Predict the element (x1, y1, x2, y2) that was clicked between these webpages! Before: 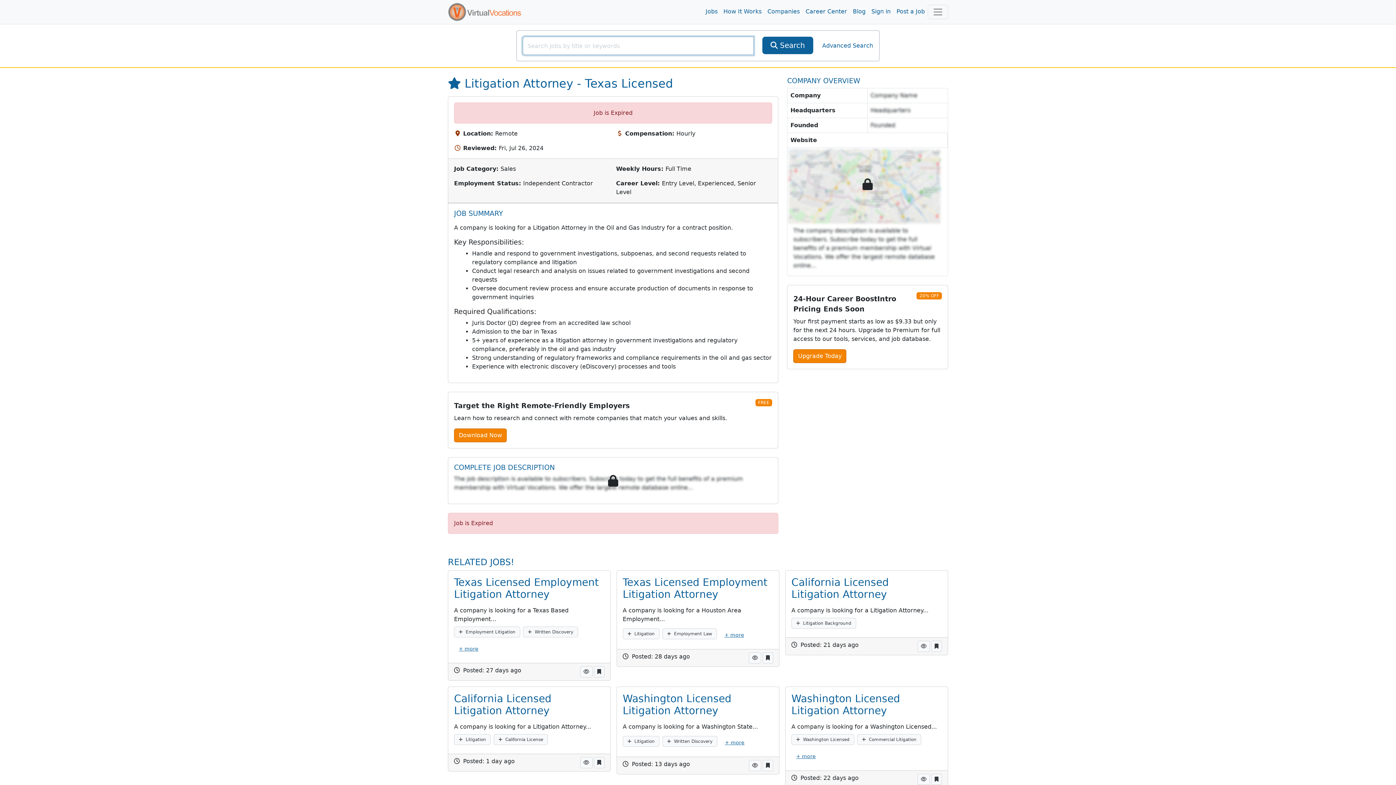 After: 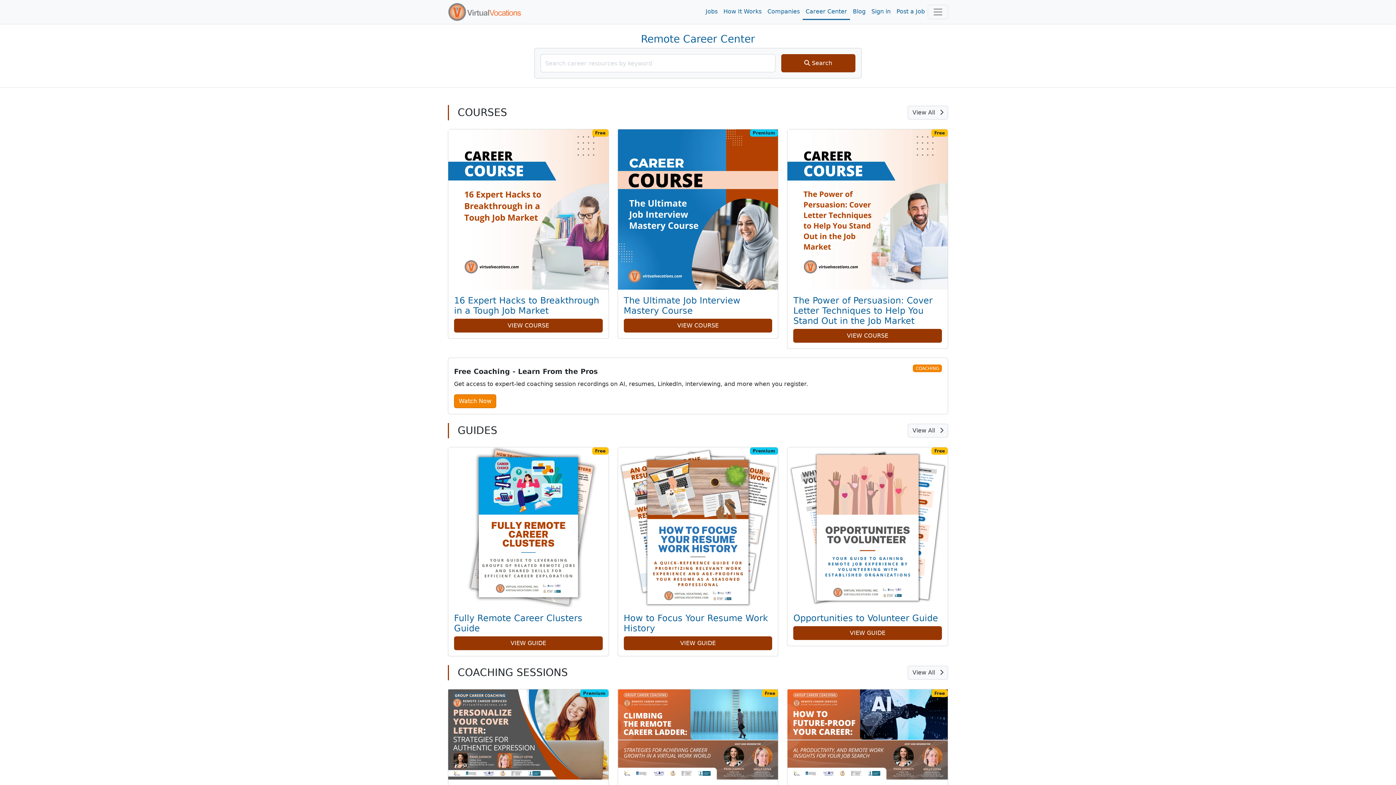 Action: bbox: (802, 4, 850, 19) label: Career Center